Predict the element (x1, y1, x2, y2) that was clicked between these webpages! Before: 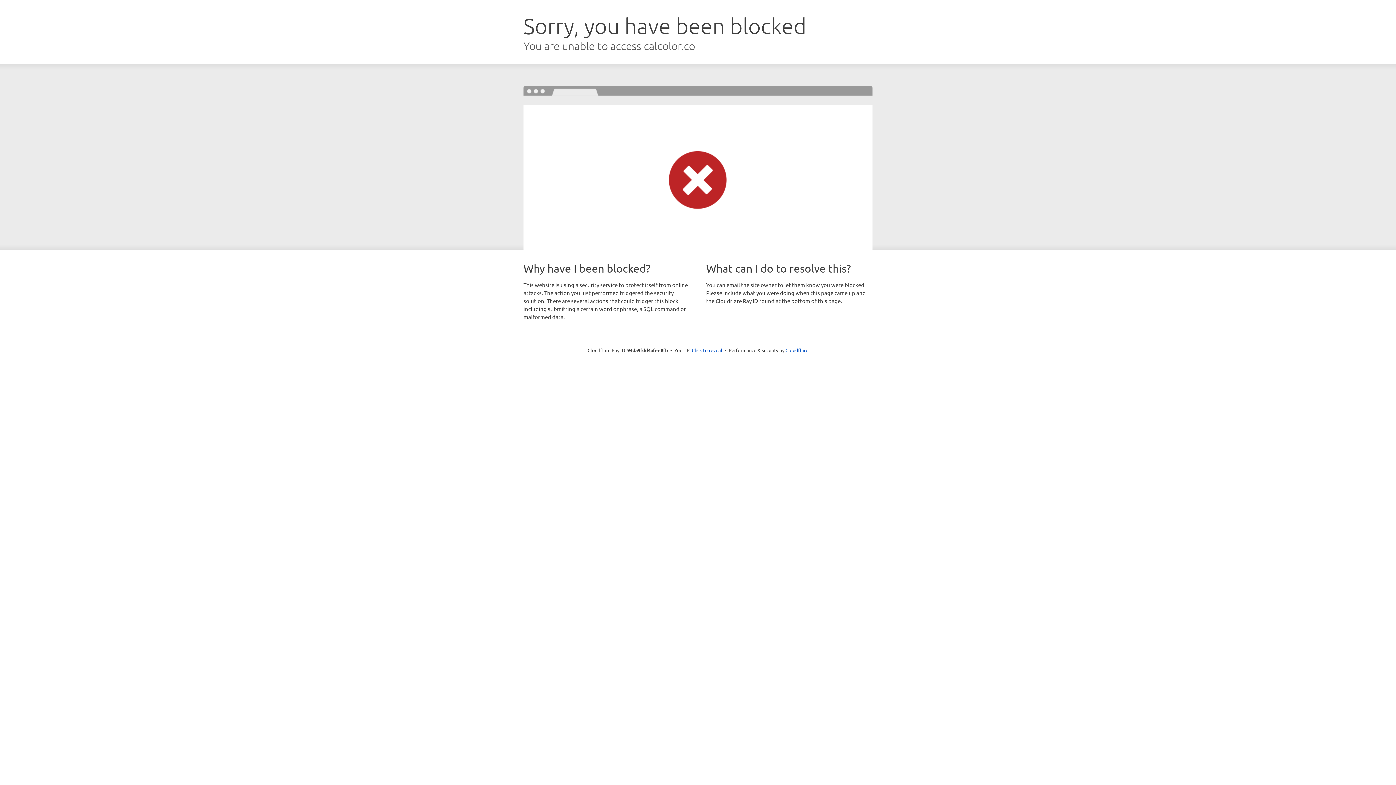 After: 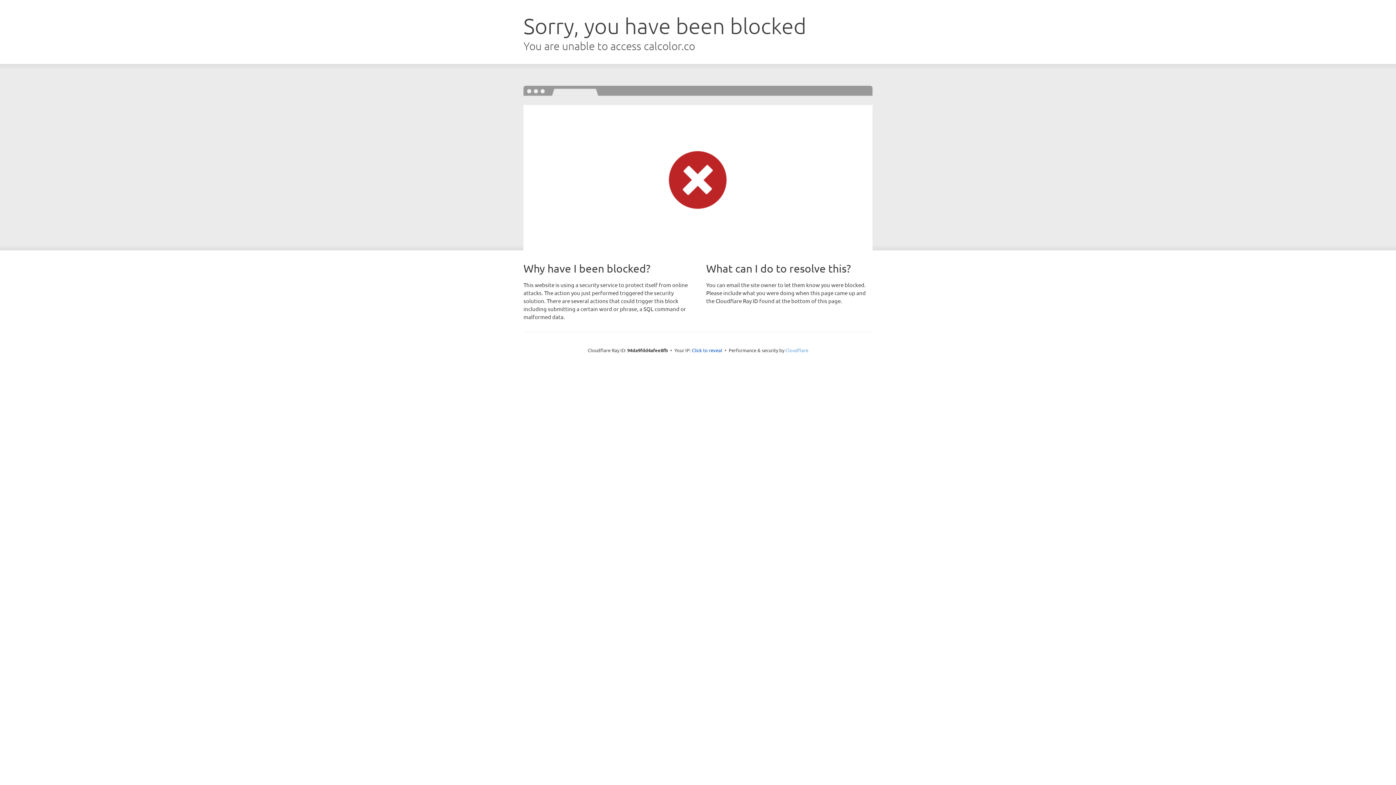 Action: bbox: (785, 347, 808, 353) label: Cloudflare